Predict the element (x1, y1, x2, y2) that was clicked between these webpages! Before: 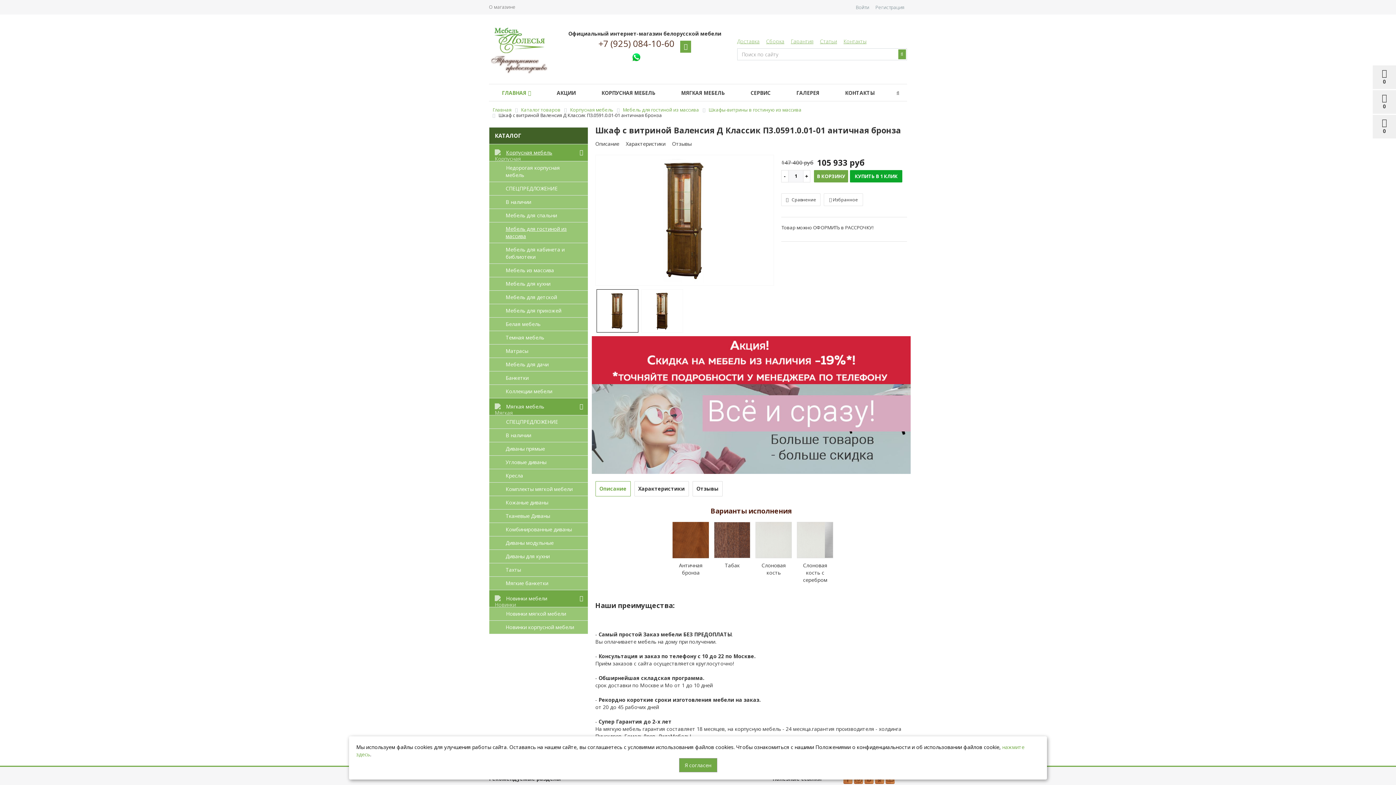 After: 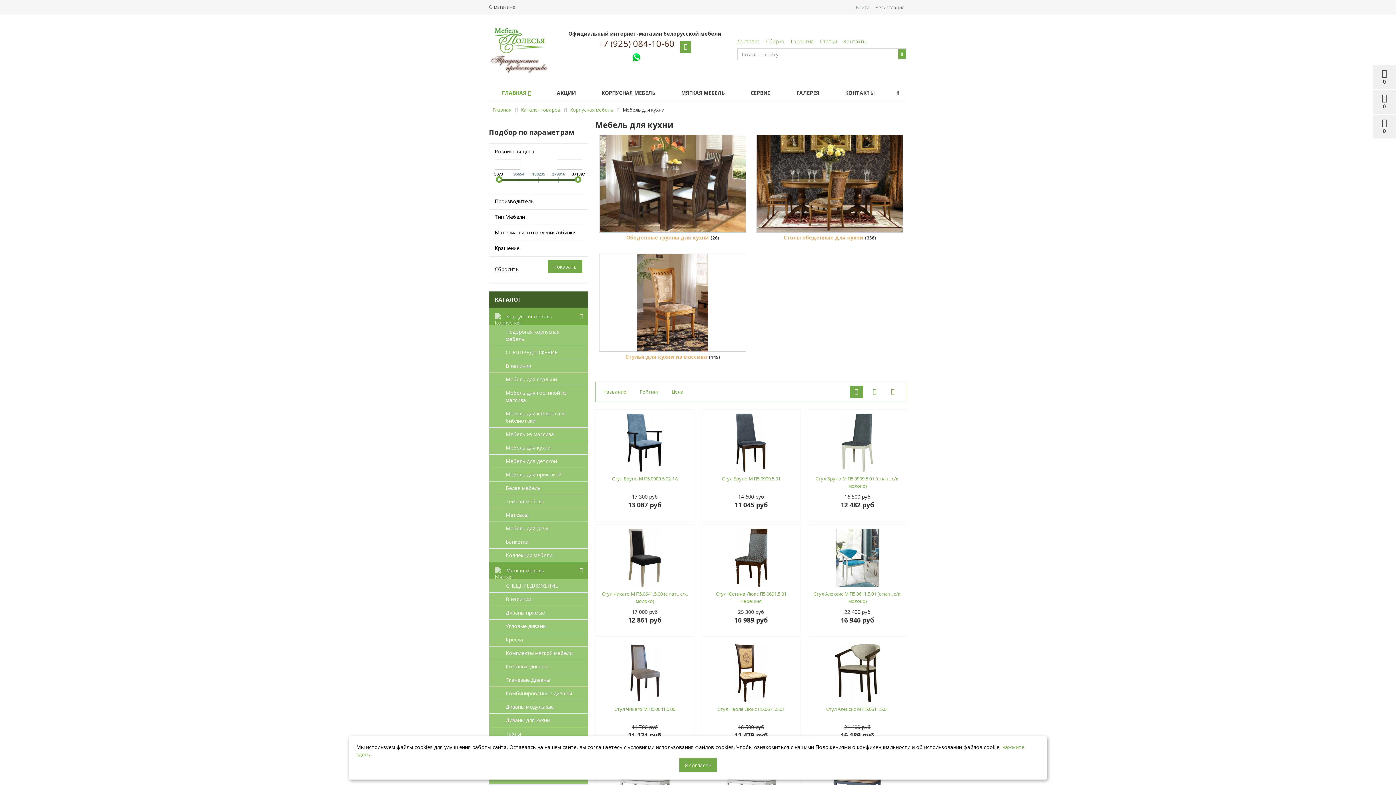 Action: label: Мебель для кухни bbox: (489, 277, 587, 290)